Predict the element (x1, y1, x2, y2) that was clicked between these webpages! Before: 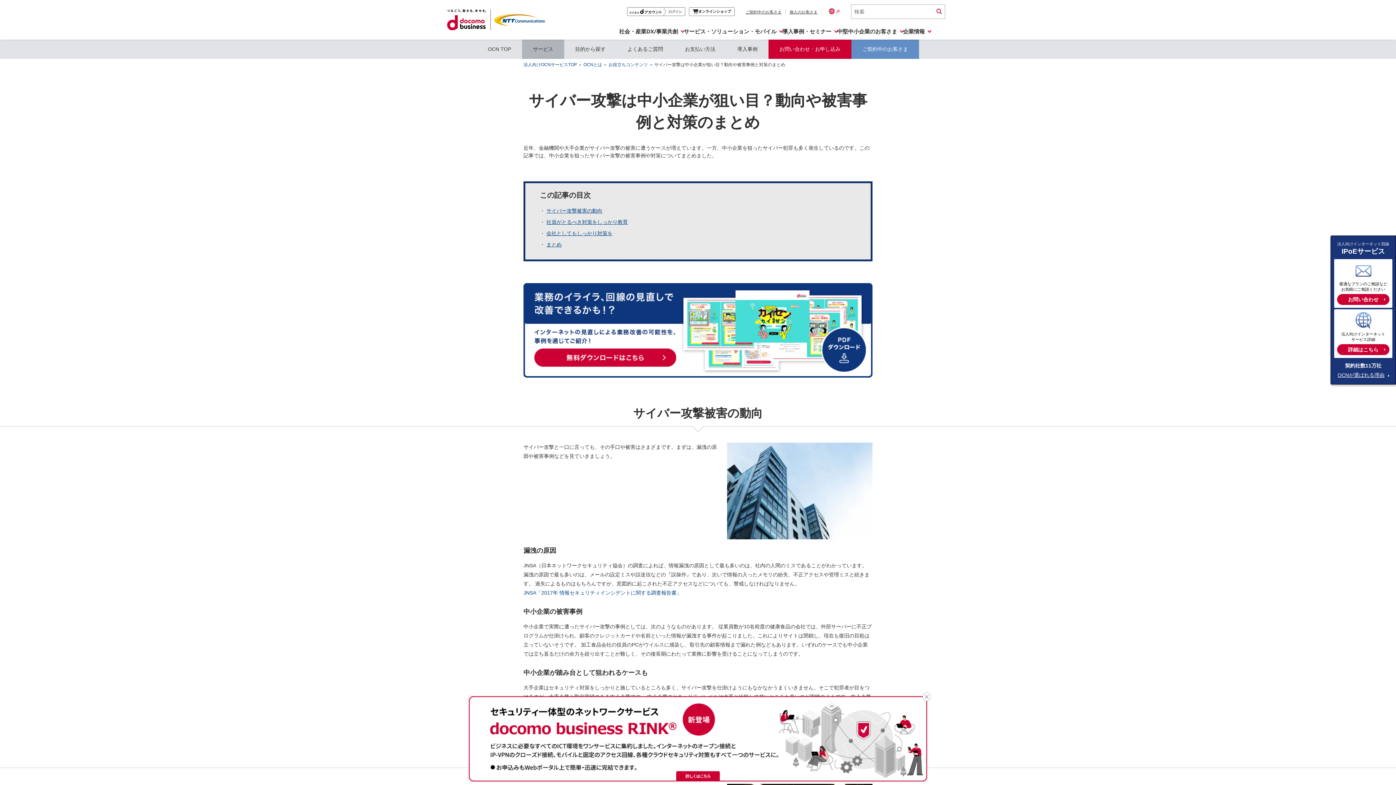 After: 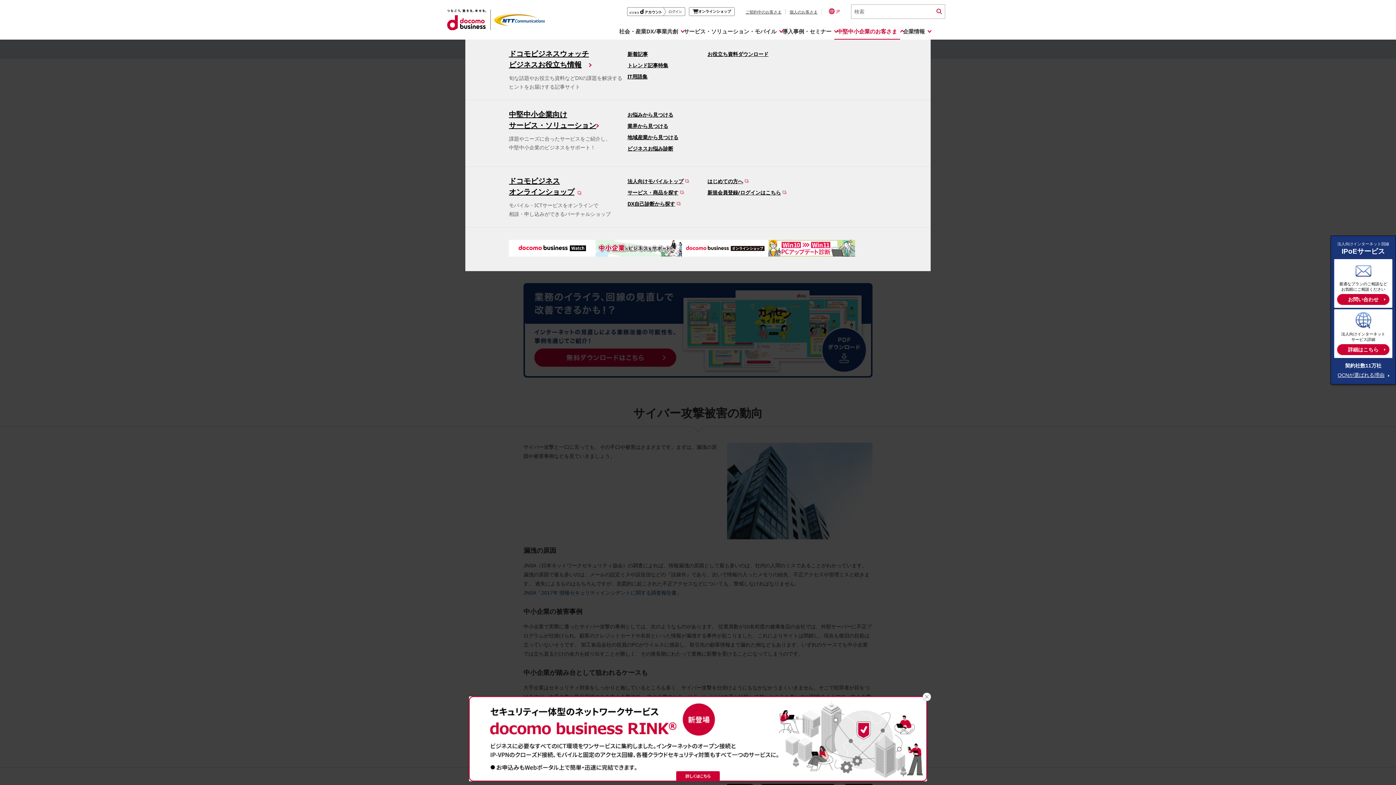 Action: label: 中堅中小企業のお客さま bbox: (837, 22, 903, 39)